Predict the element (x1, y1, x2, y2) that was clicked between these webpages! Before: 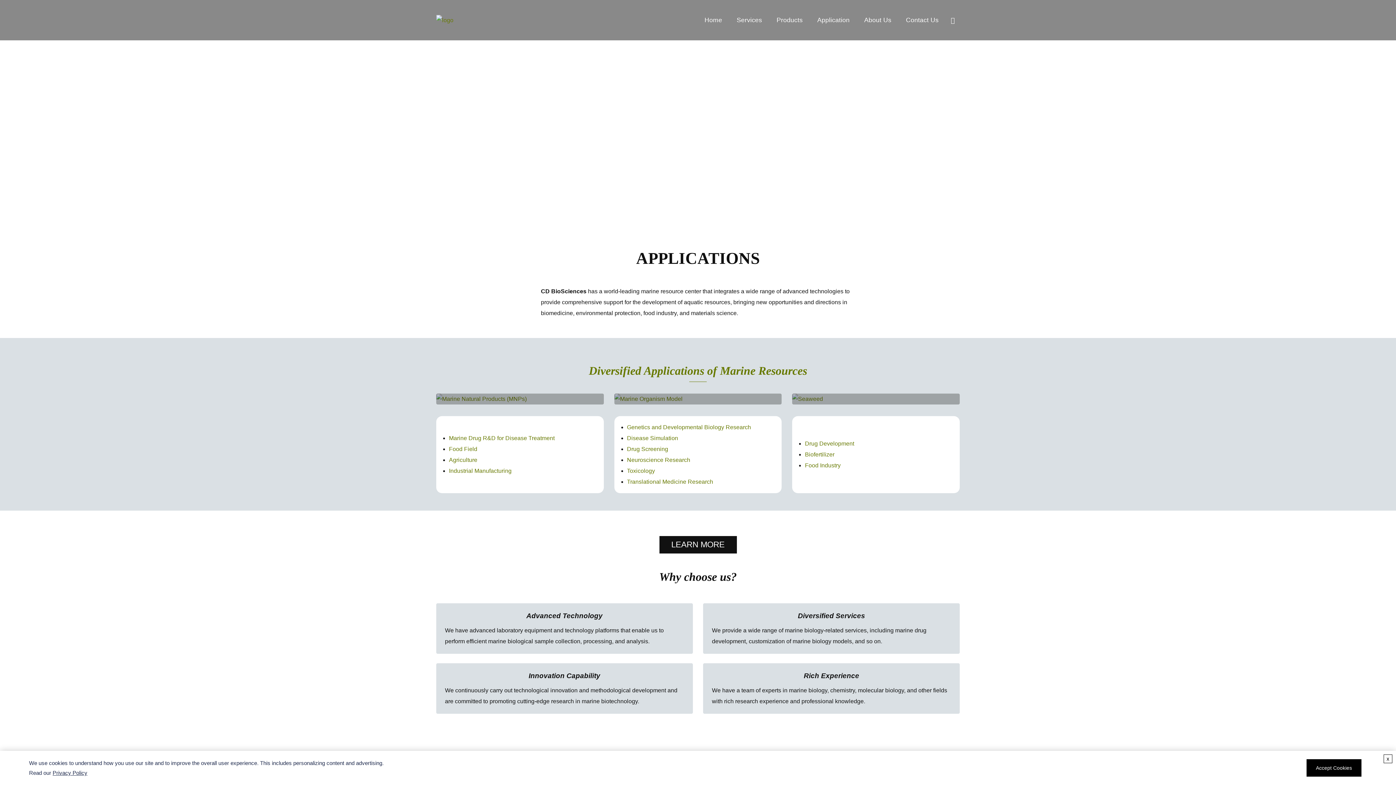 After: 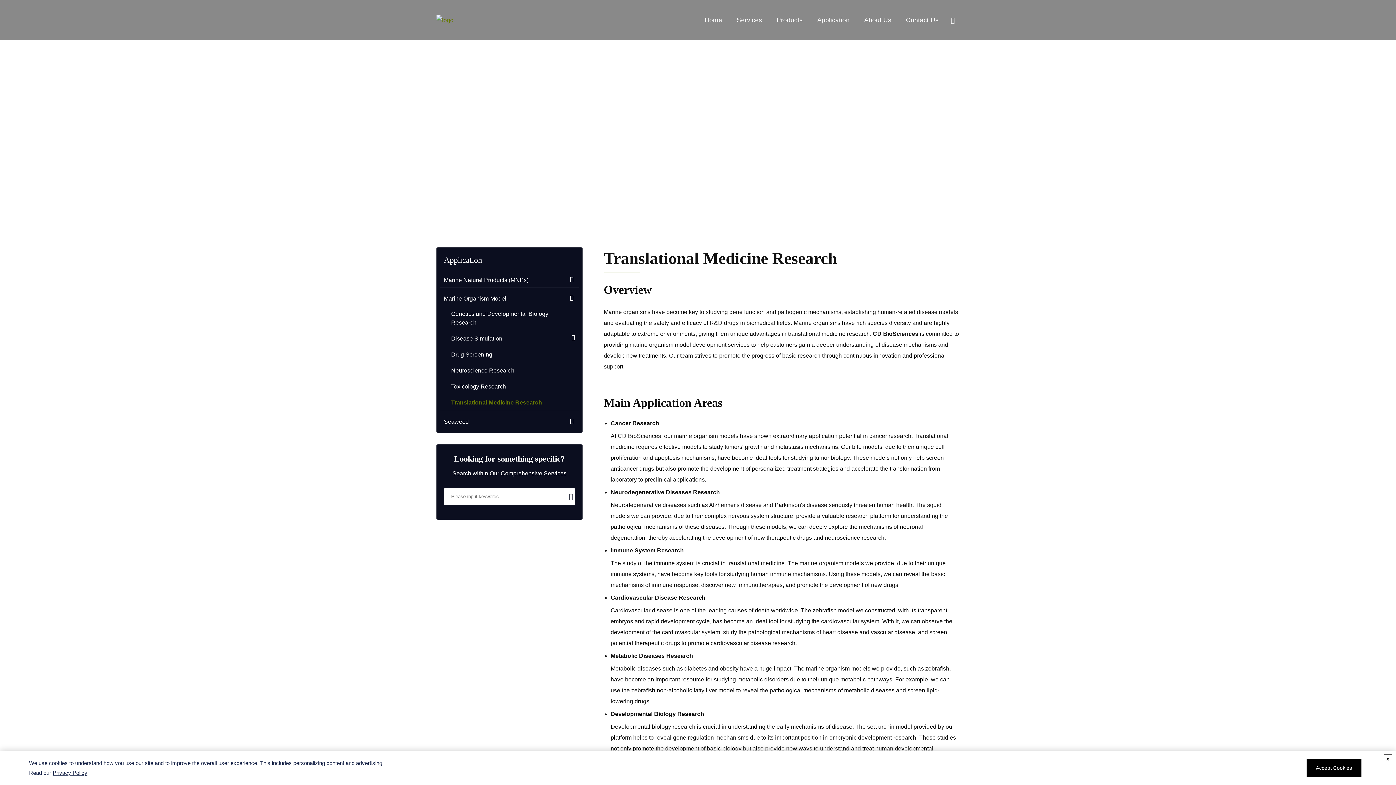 Action: bbox: (627, 478, 713, 484) label: Translational Medicine Research